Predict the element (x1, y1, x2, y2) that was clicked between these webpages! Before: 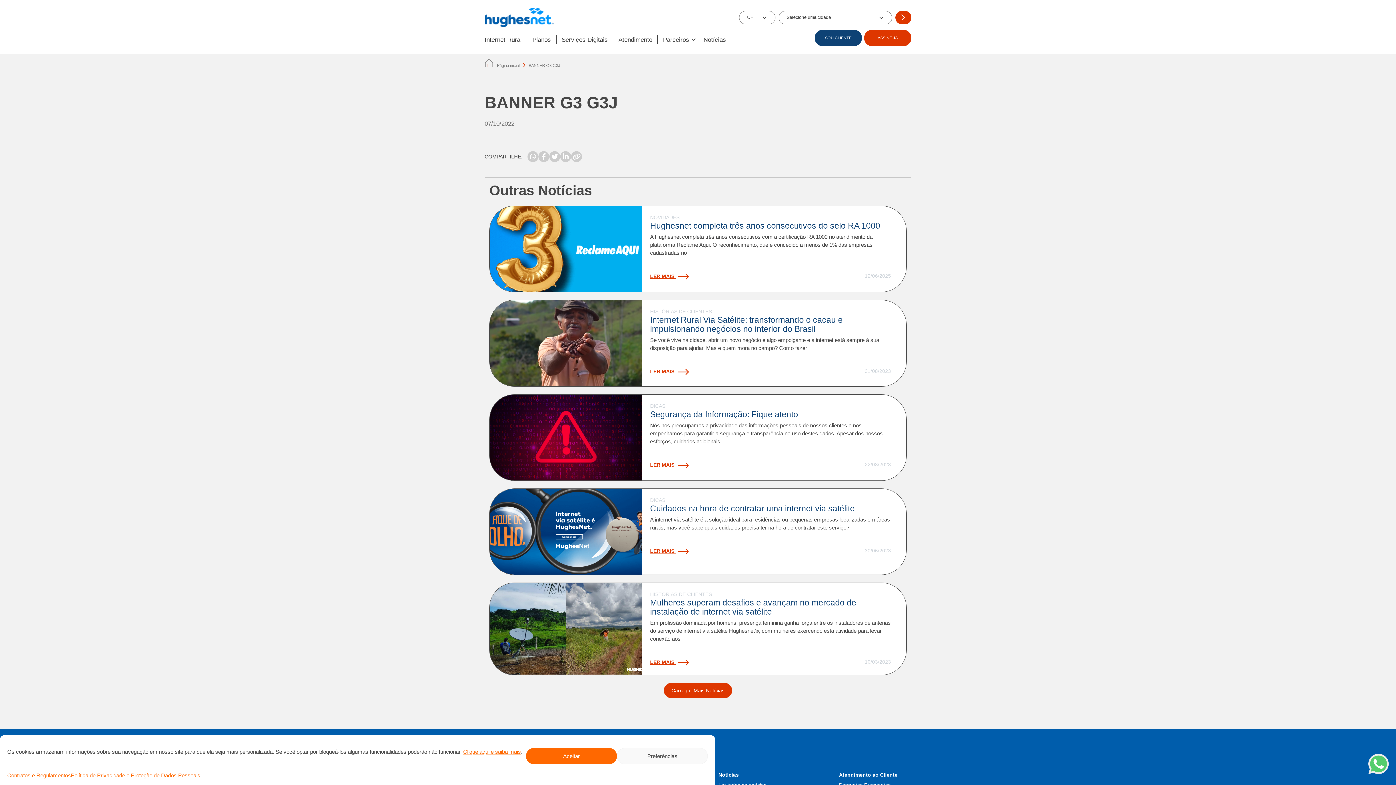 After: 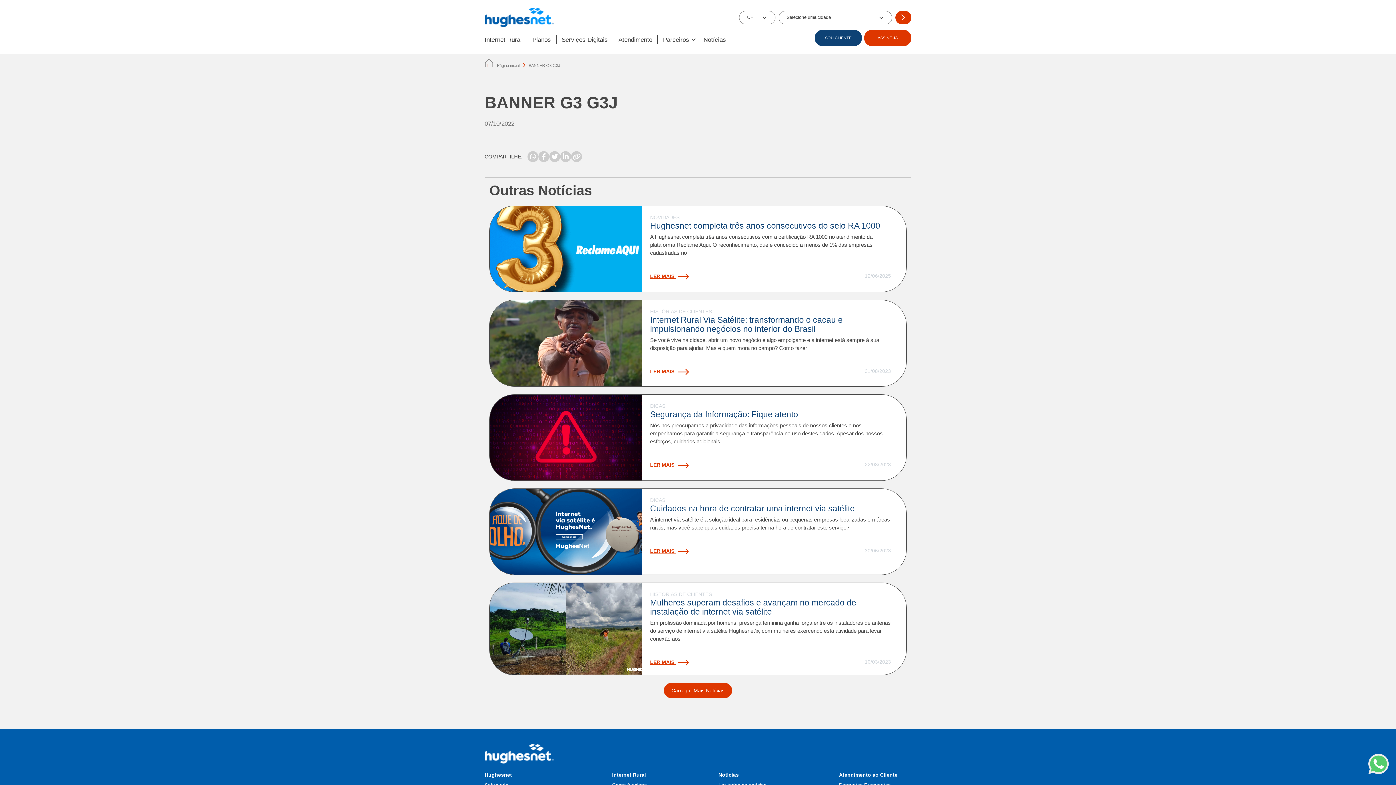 Action: label: Aceitar bbox: (526, 748, 617, 764)